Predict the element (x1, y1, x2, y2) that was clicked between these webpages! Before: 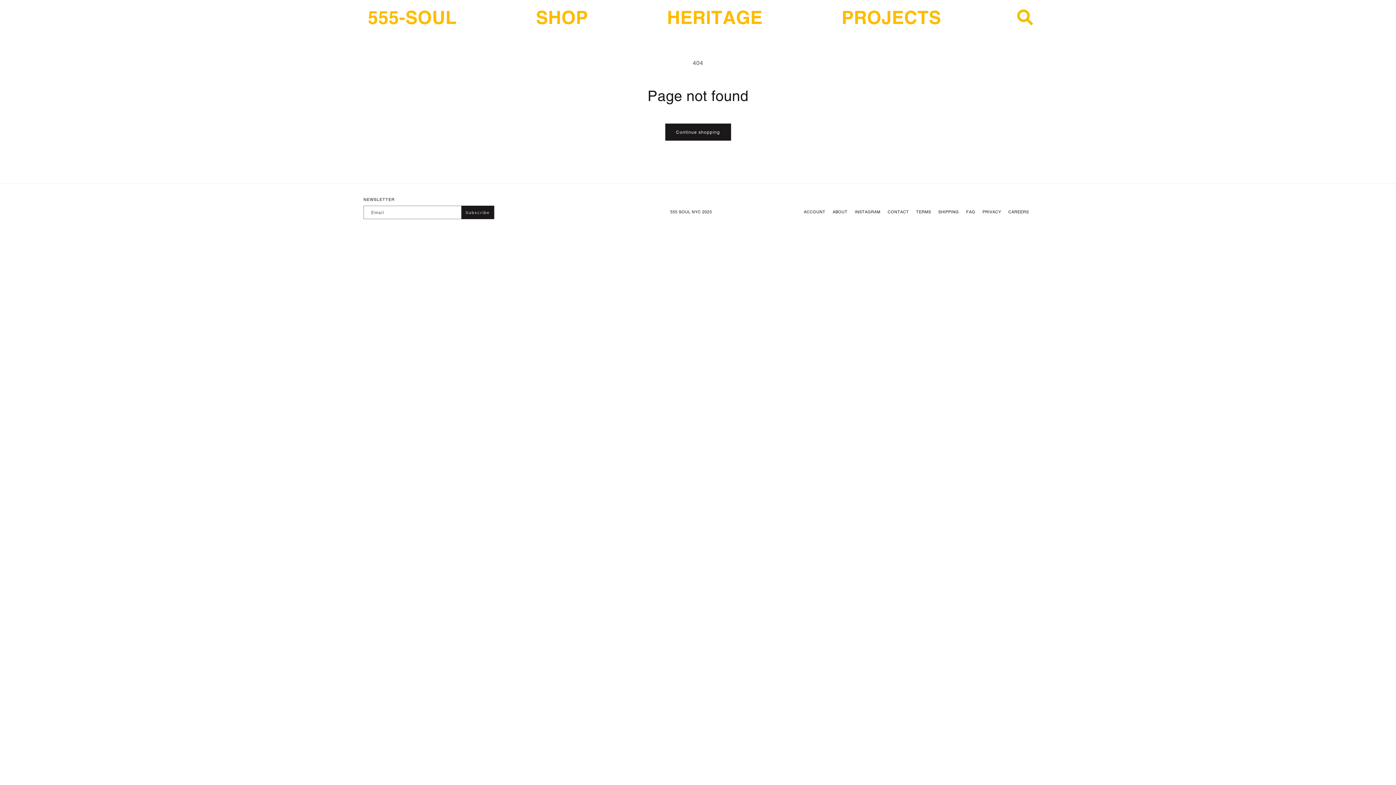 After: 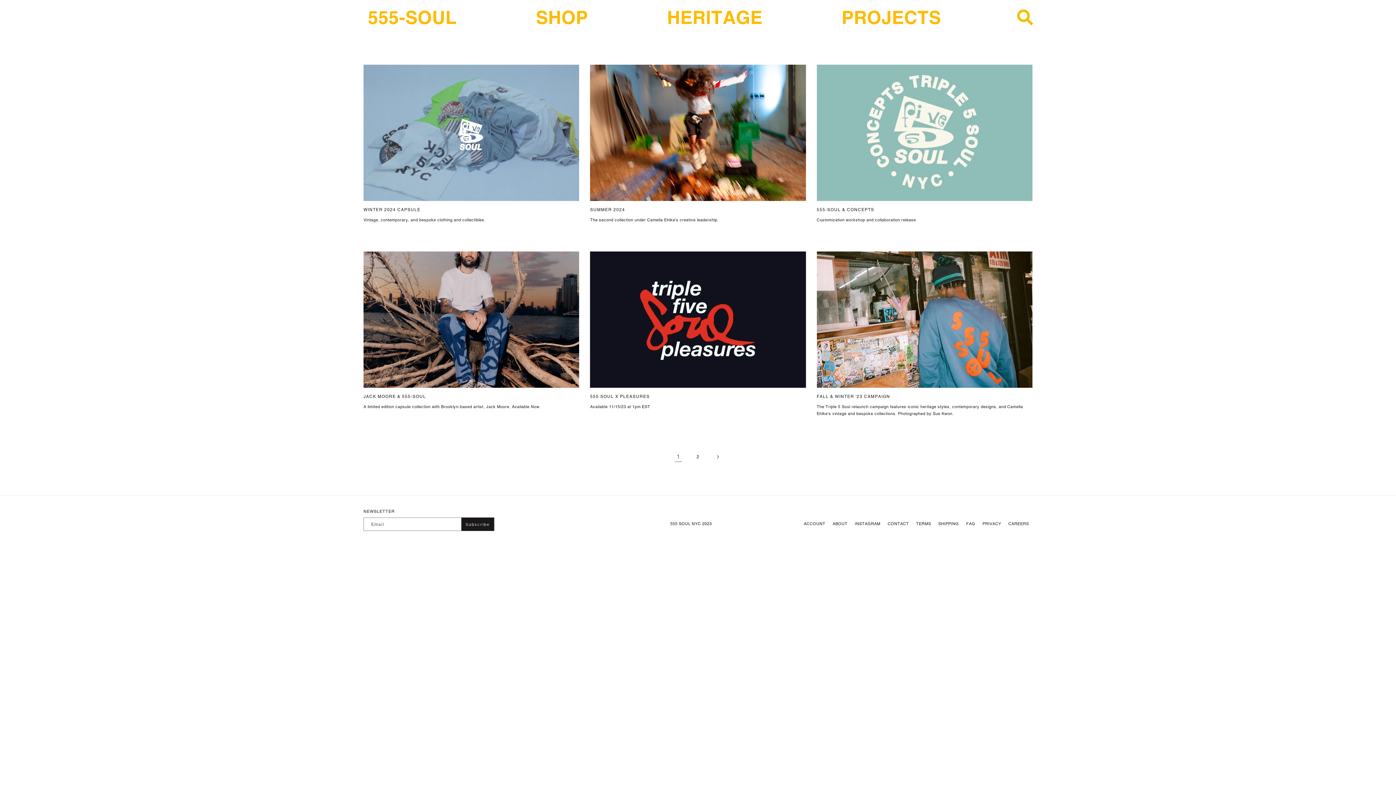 Action: bbox: (837, 1, 945, 33) label: PROJECTS